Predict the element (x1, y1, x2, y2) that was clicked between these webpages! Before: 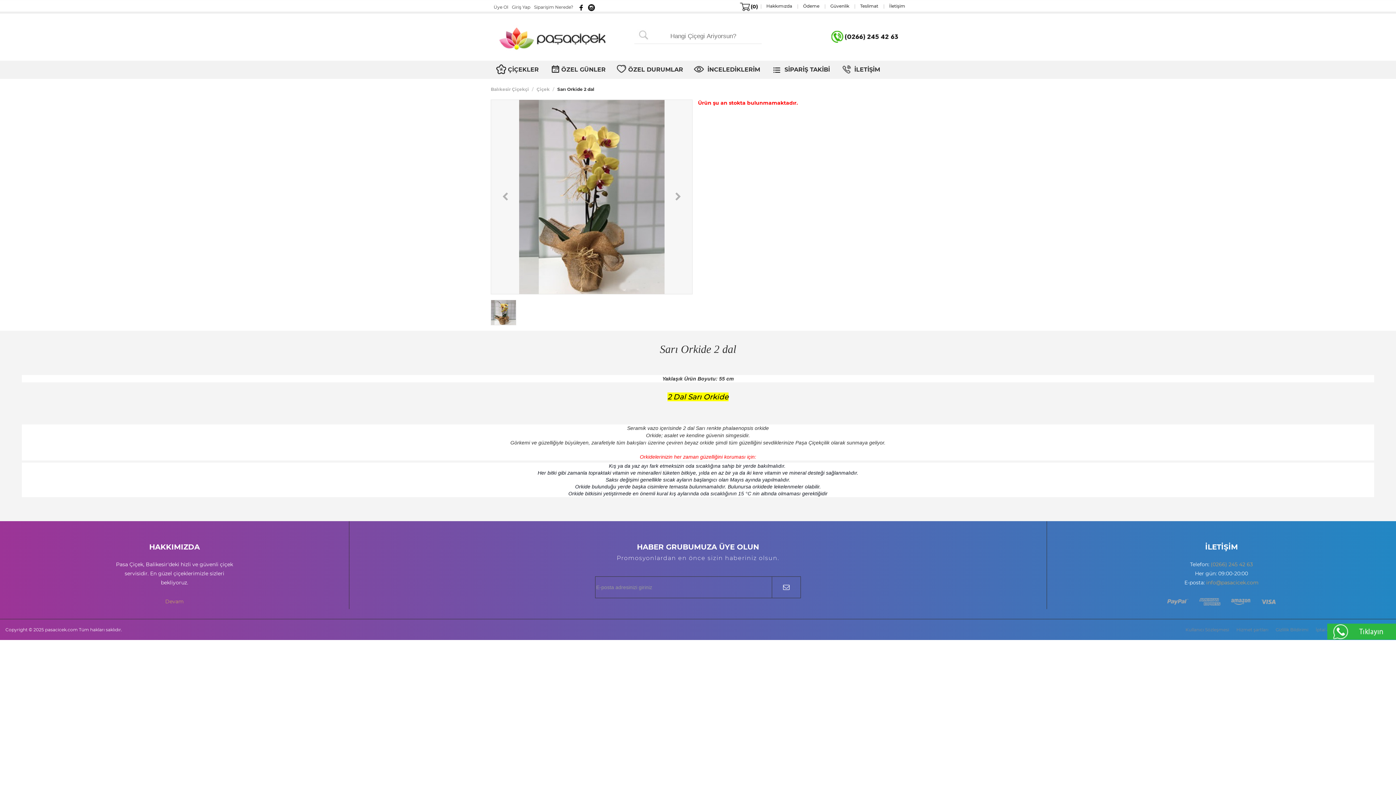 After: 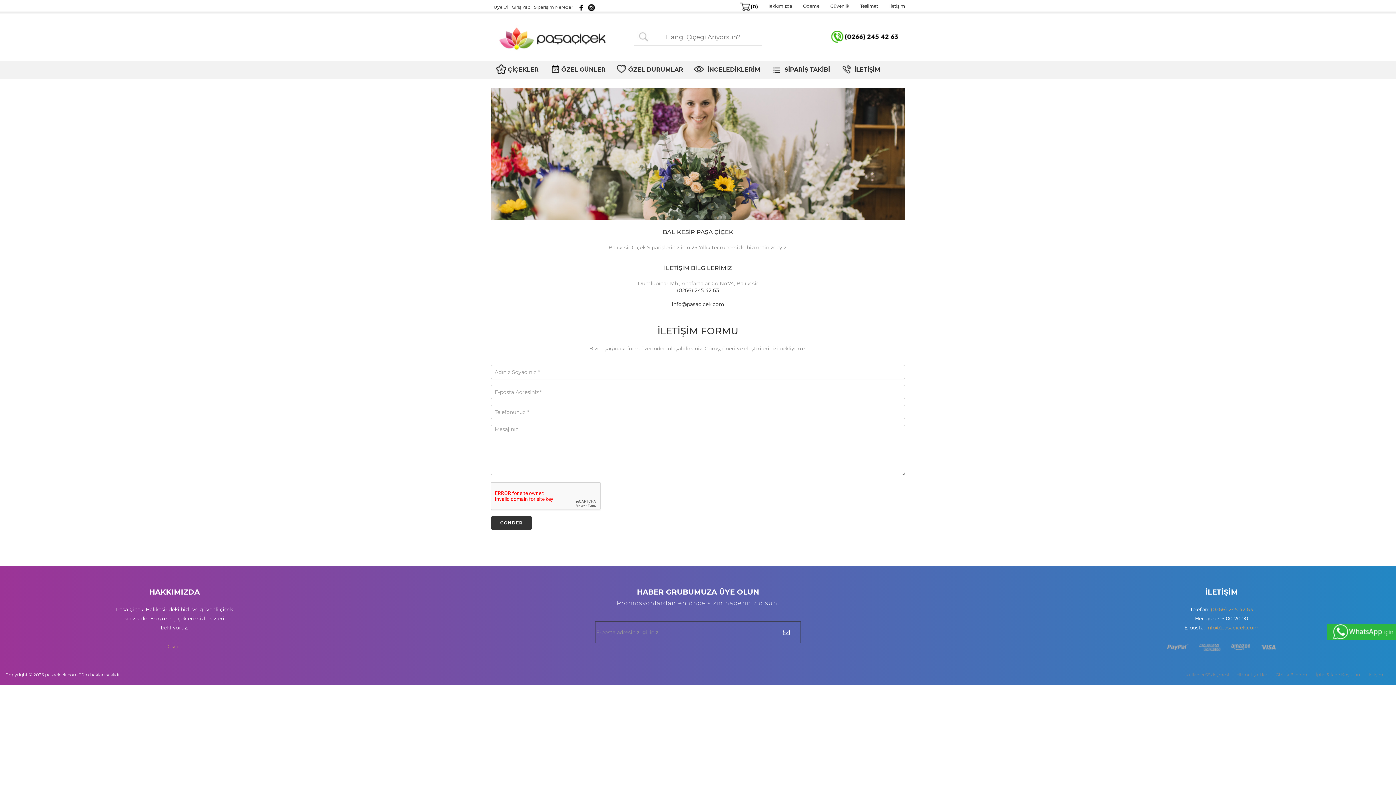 Action: bbox: (835, 60, 885, 78) label:  İLETİŞİM